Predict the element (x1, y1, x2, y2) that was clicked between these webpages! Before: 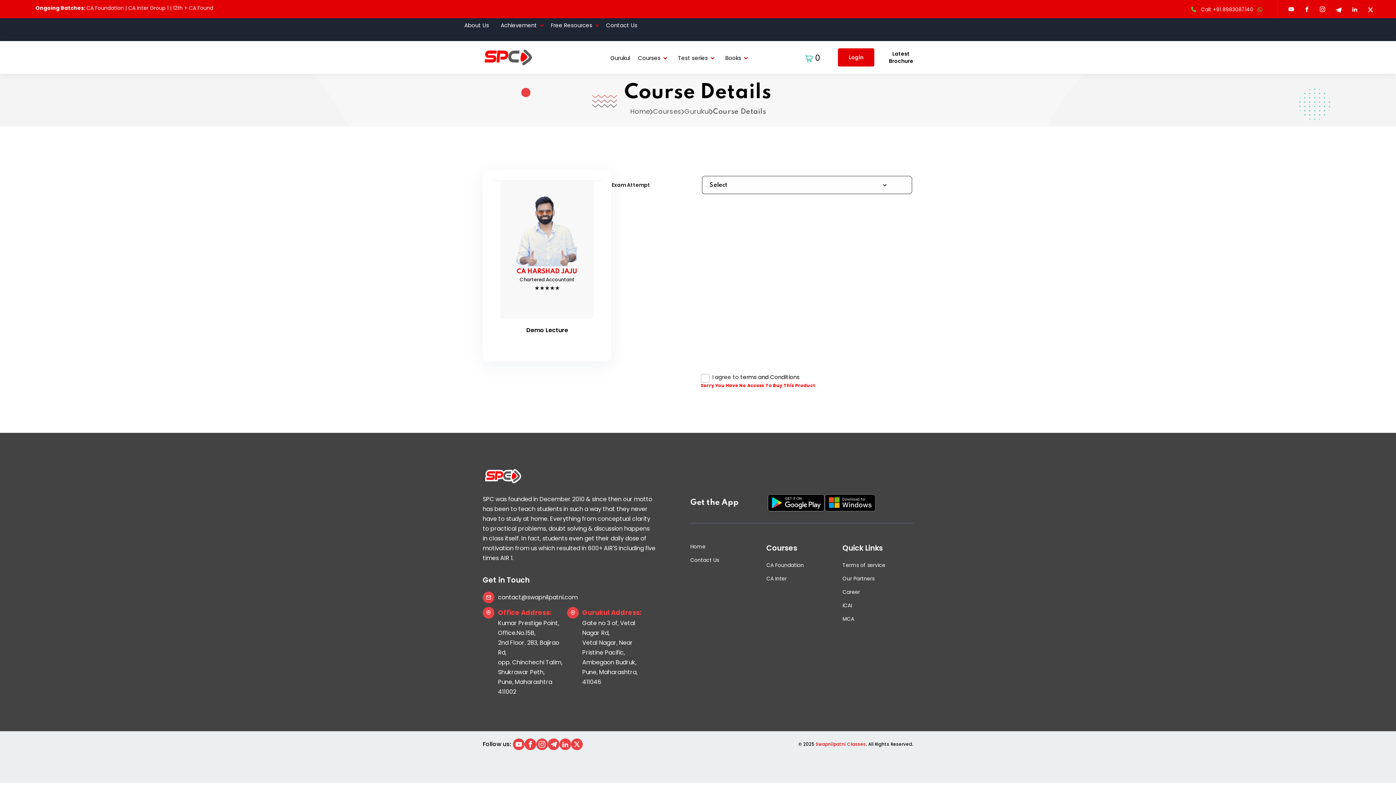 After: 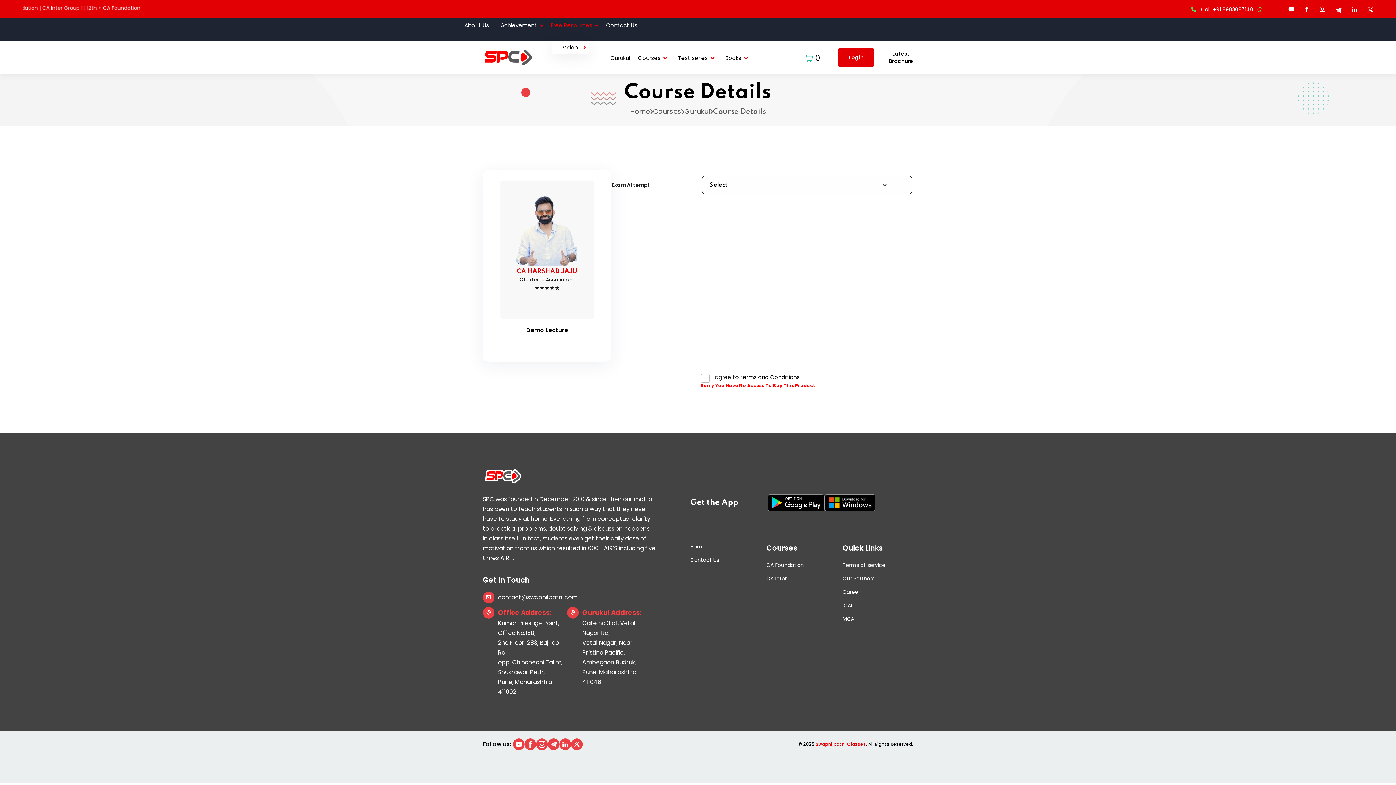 Action: bbox: (539, 8, 601, 41) label: Free Resources